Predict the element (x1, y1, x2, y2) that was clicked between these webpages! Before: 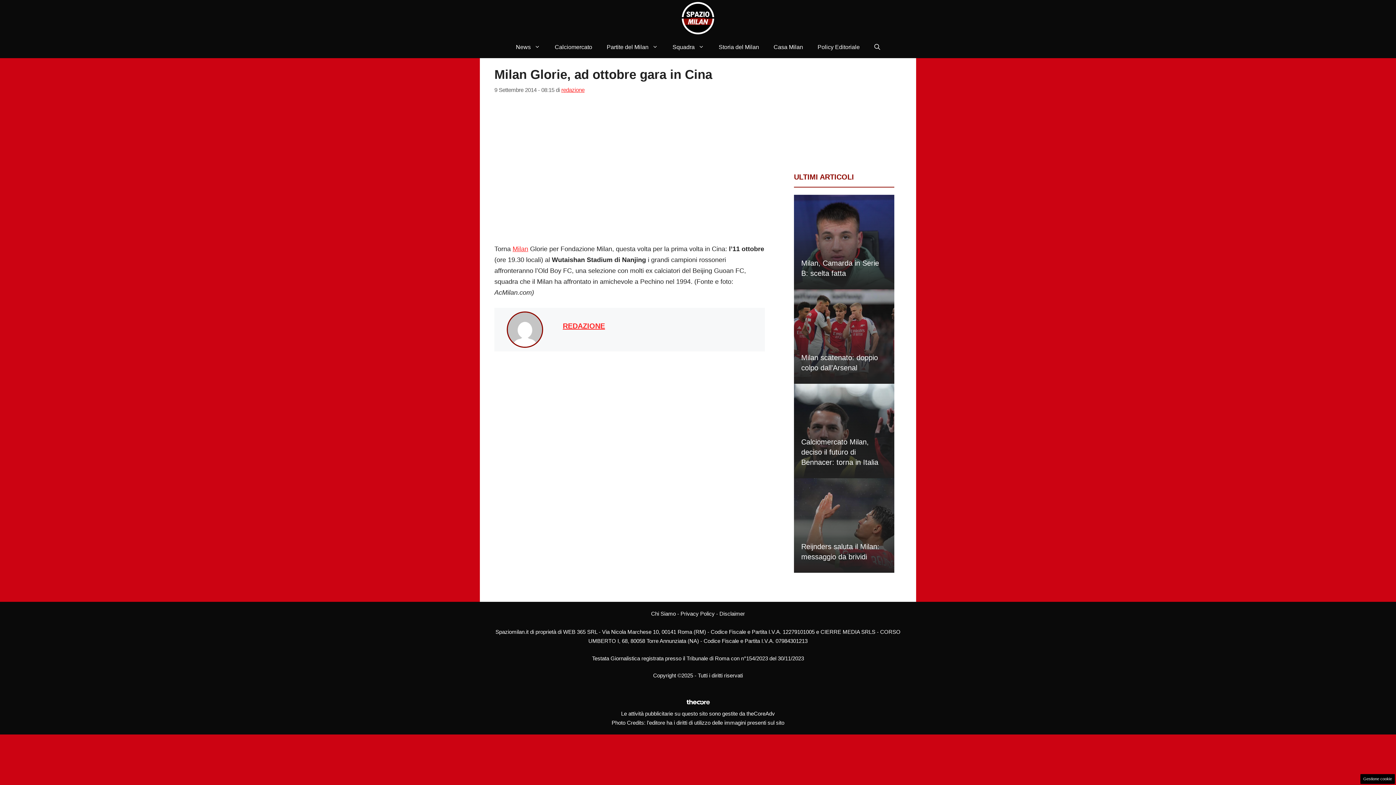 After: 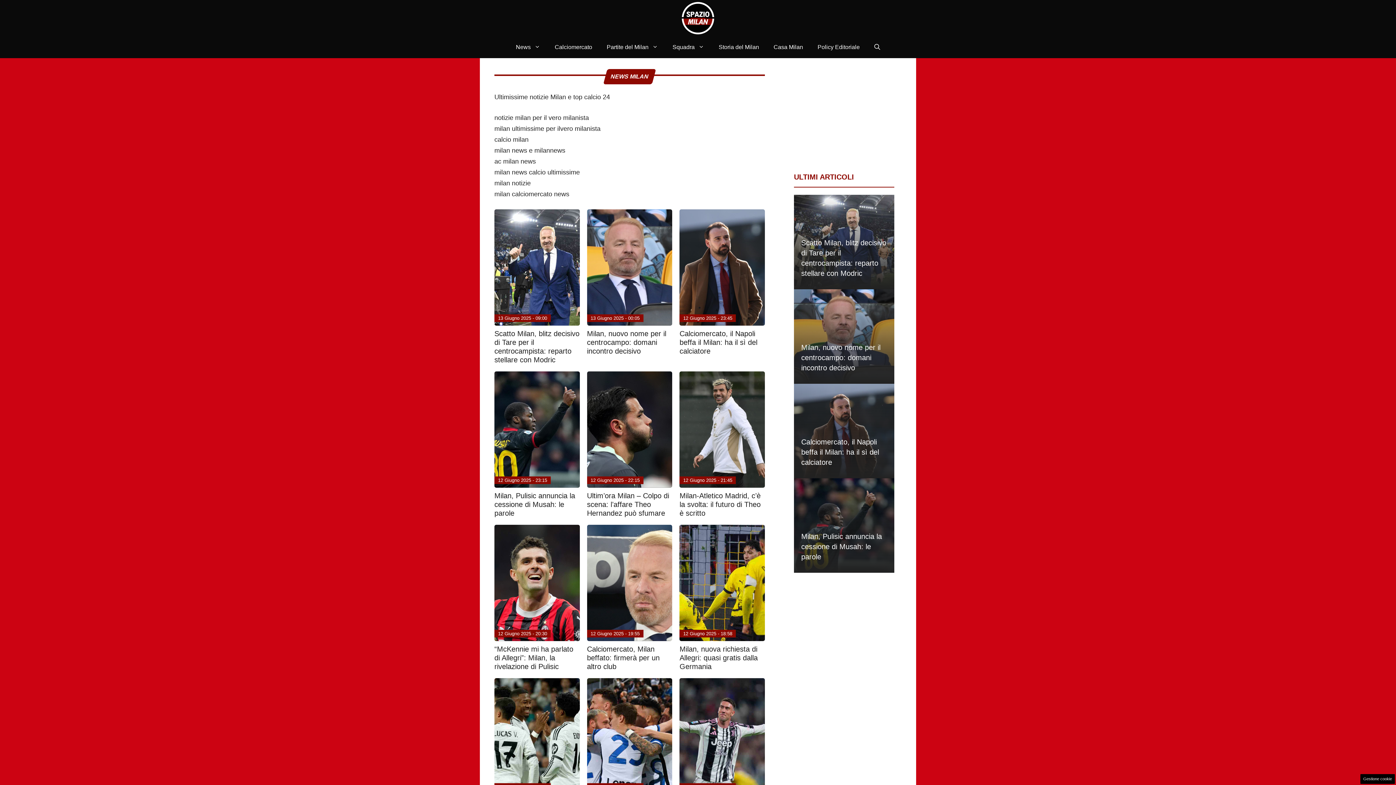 Action: label: News bbox: (508, 36, 547, 58)